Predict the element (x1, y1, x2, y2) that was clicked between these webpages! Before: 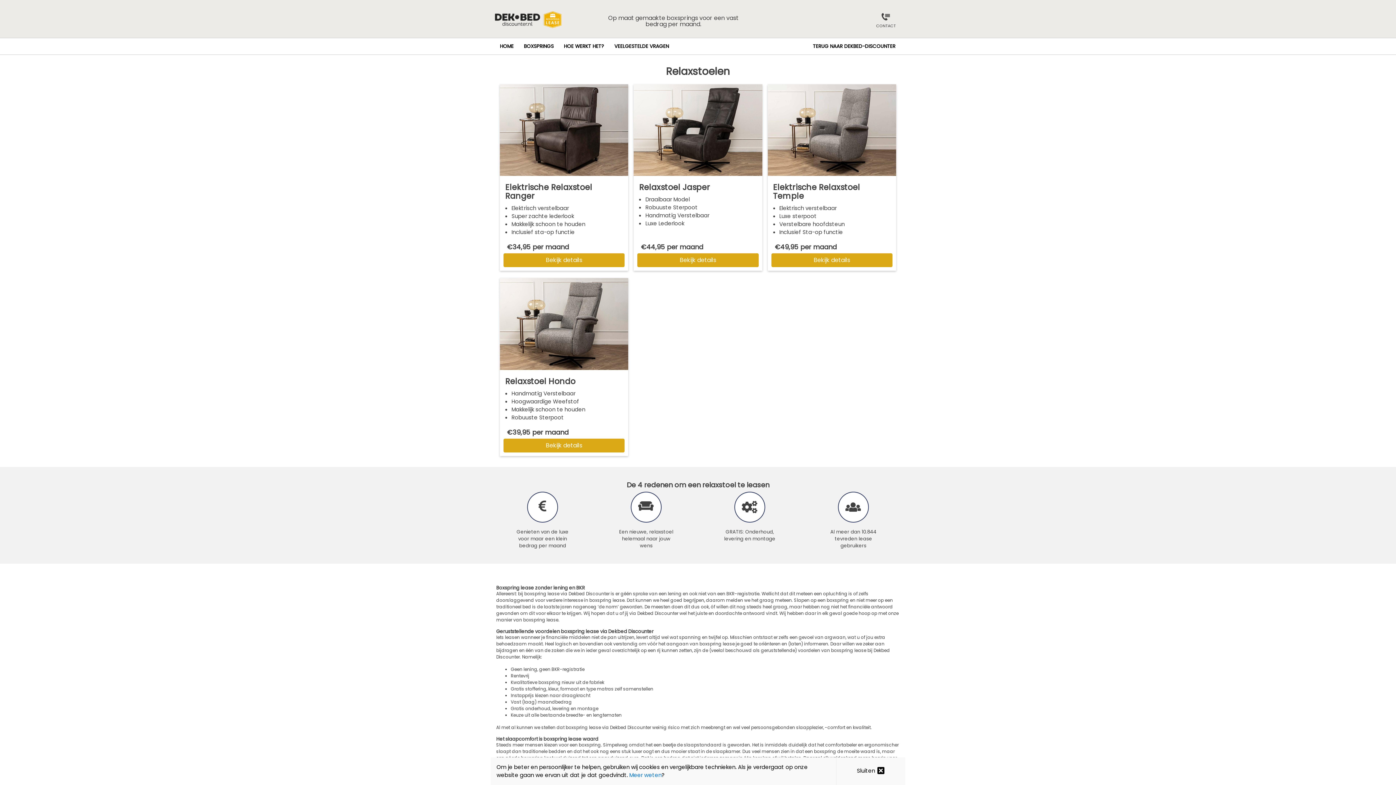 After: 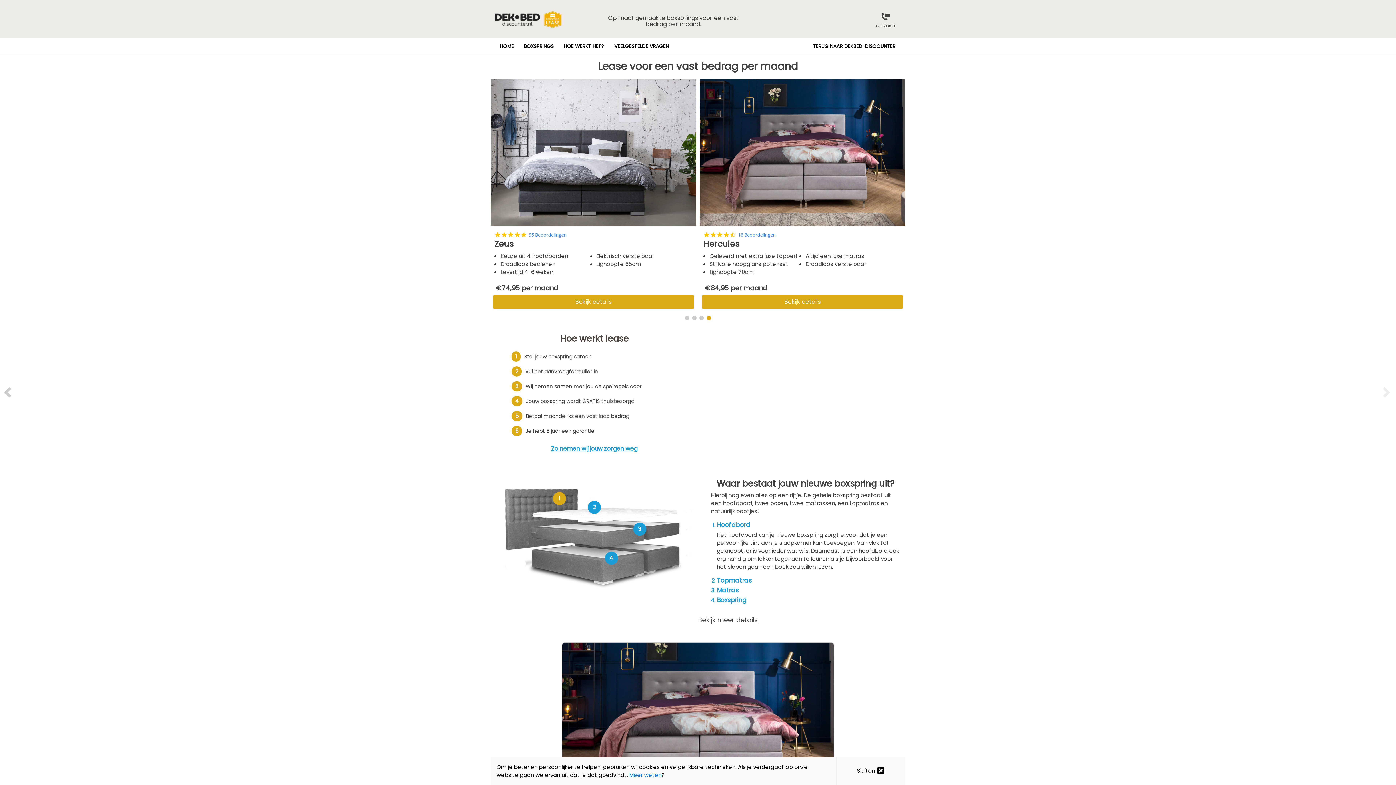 Action: bbox: (490, 9, 563, 29)